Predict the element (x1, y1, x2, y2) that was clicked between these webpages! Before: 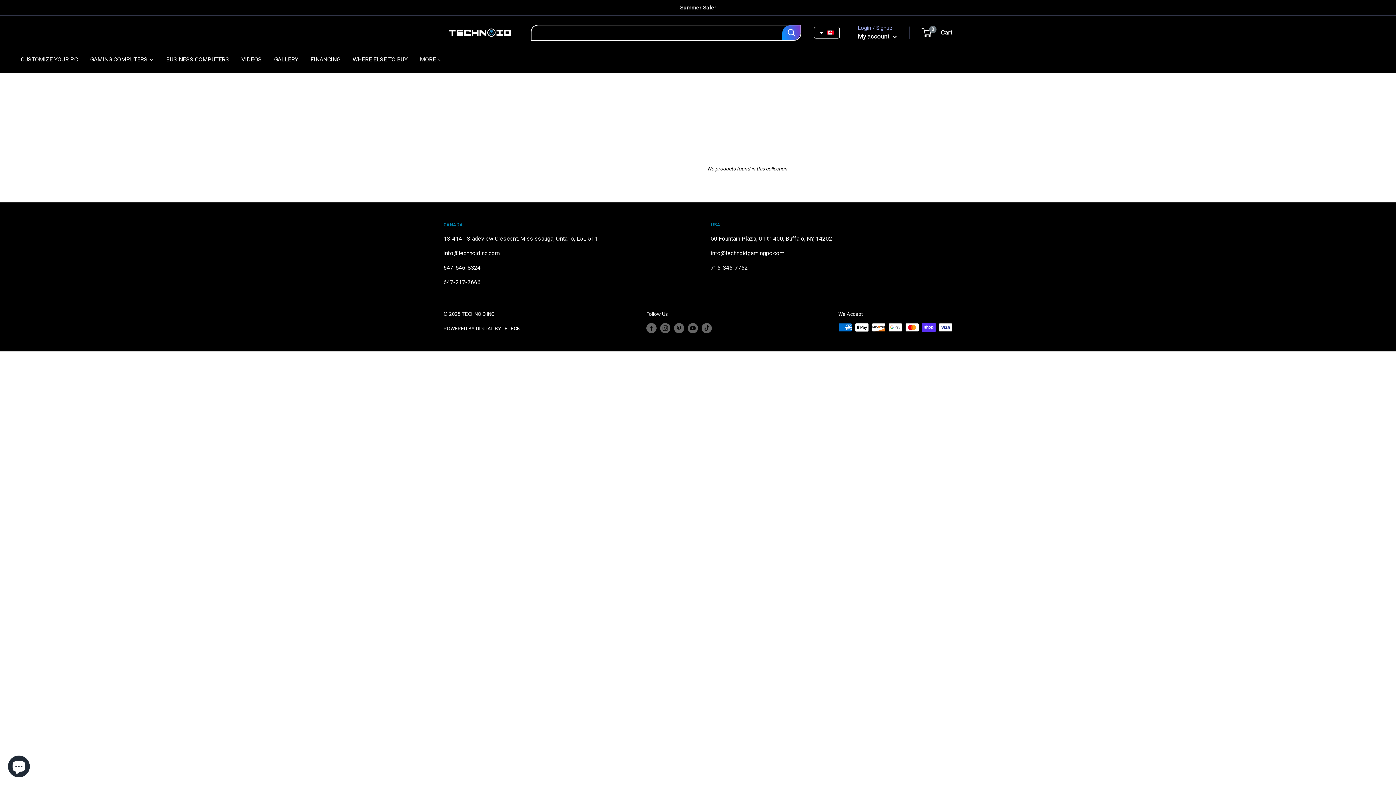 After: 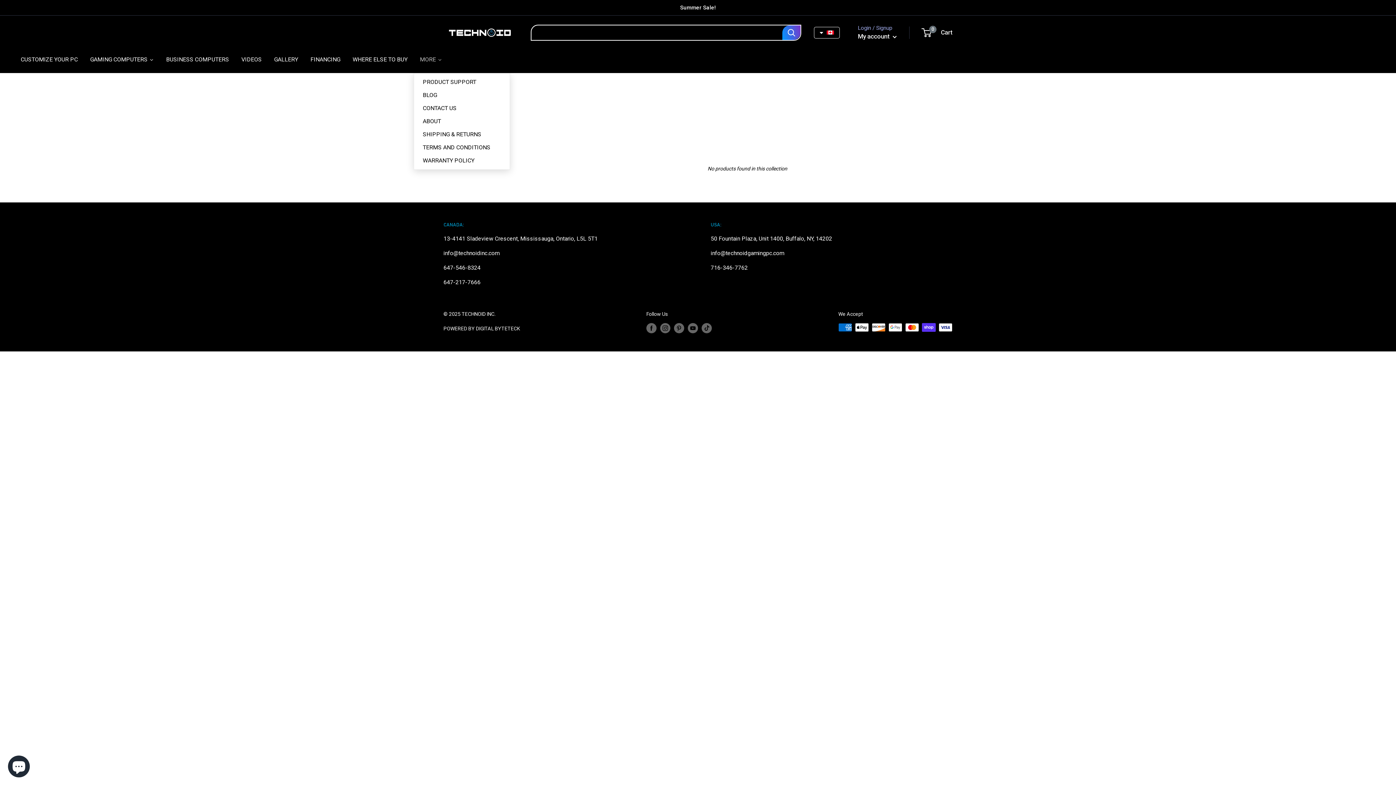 Action: bbox: (413, 49, 448, 73) label: MORE